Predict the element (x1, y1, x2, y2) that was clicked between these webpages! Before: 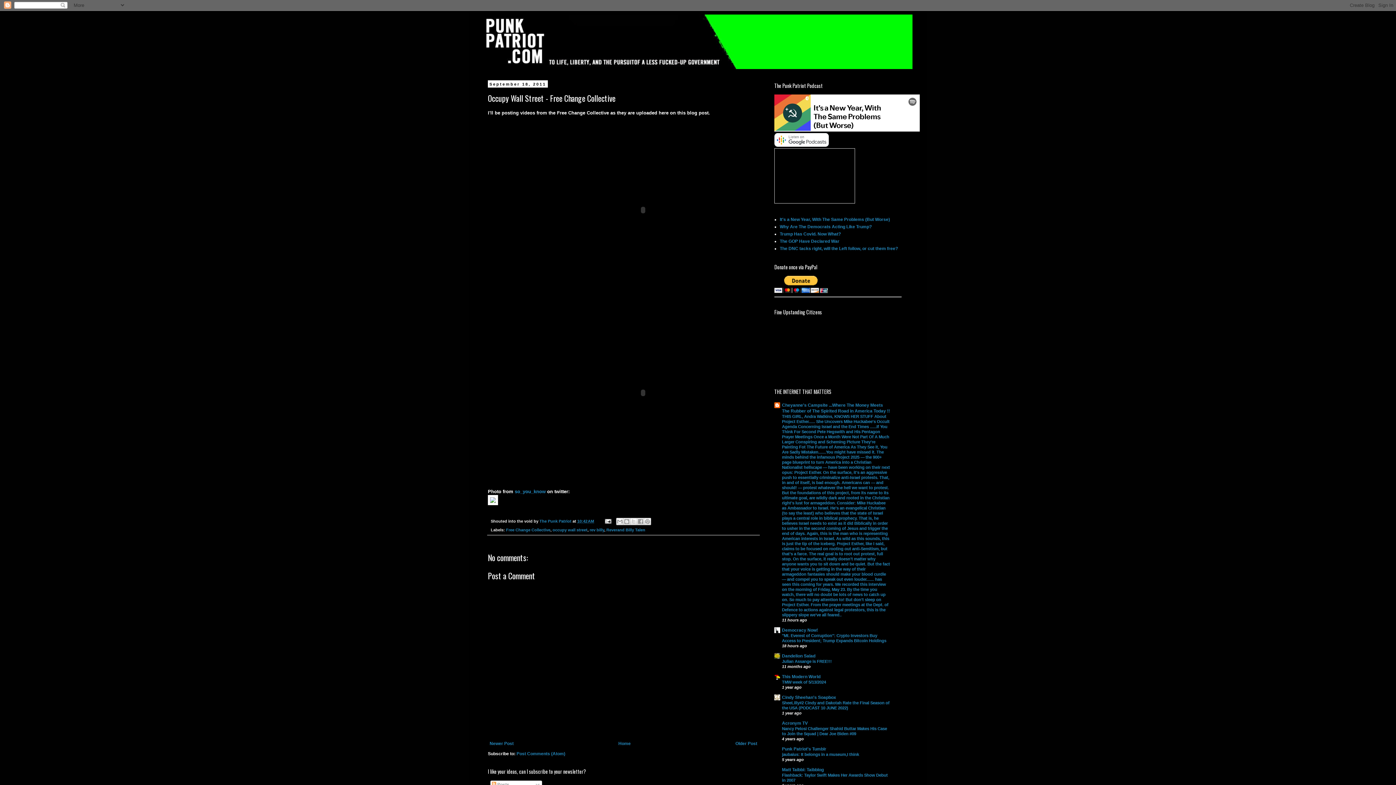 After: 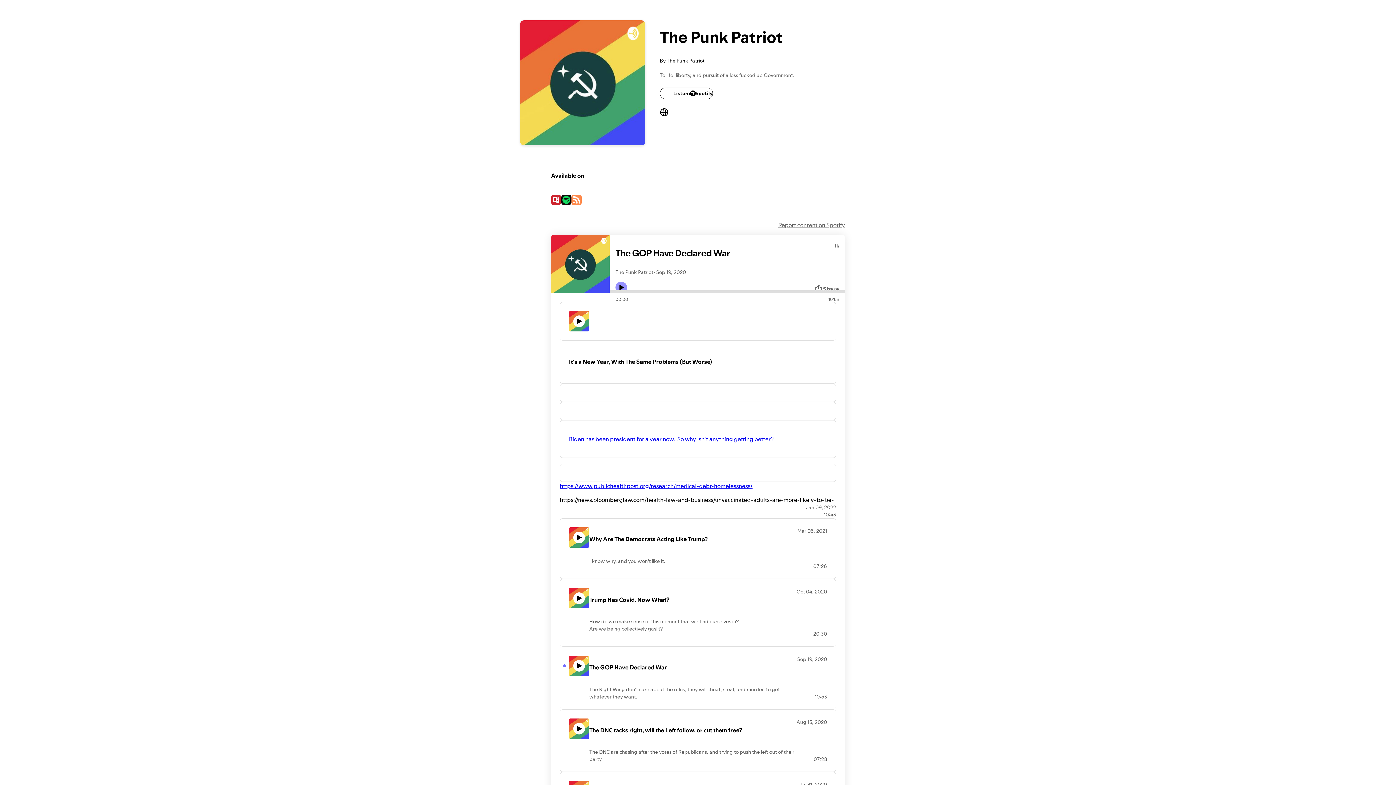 Action: bbox: (780, 238, 839, 244) label: The GOP Have Declared War